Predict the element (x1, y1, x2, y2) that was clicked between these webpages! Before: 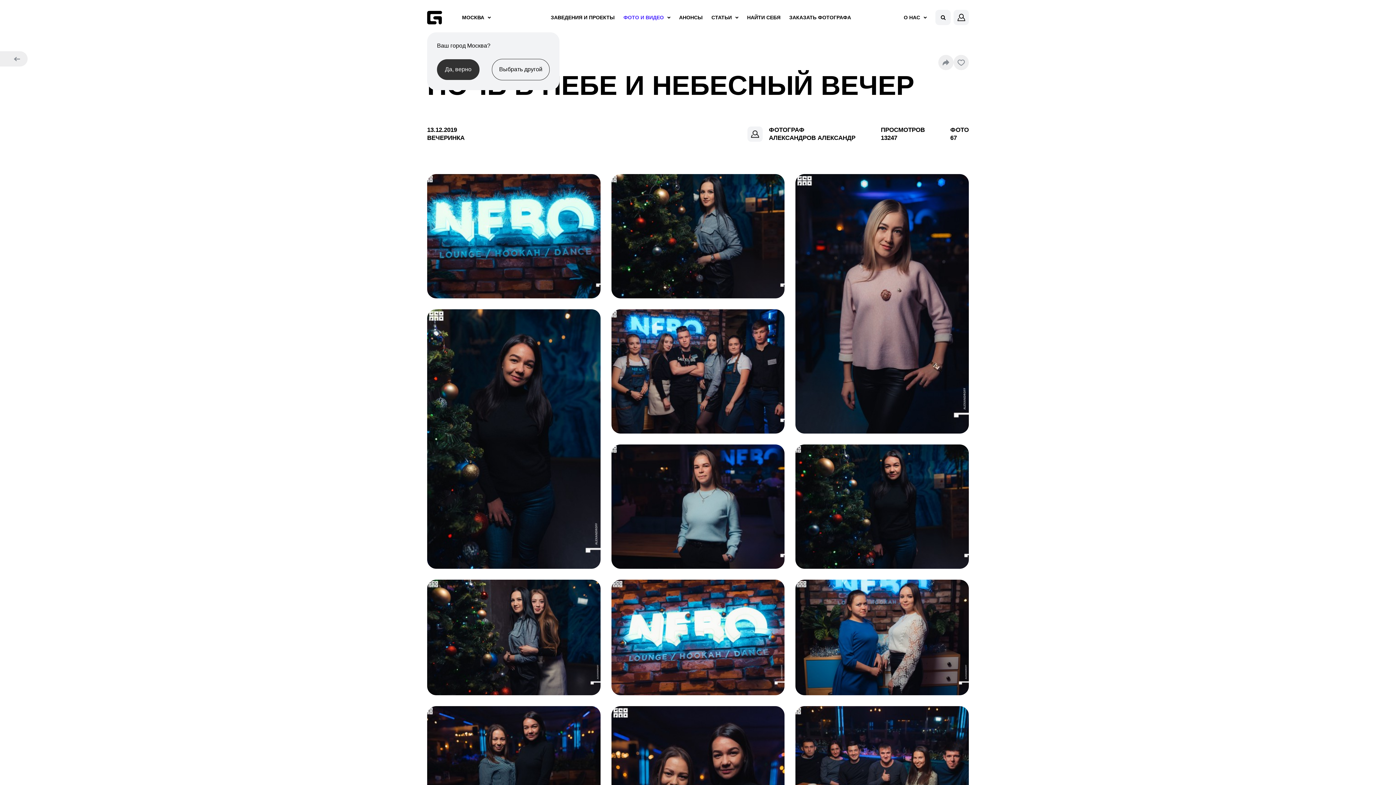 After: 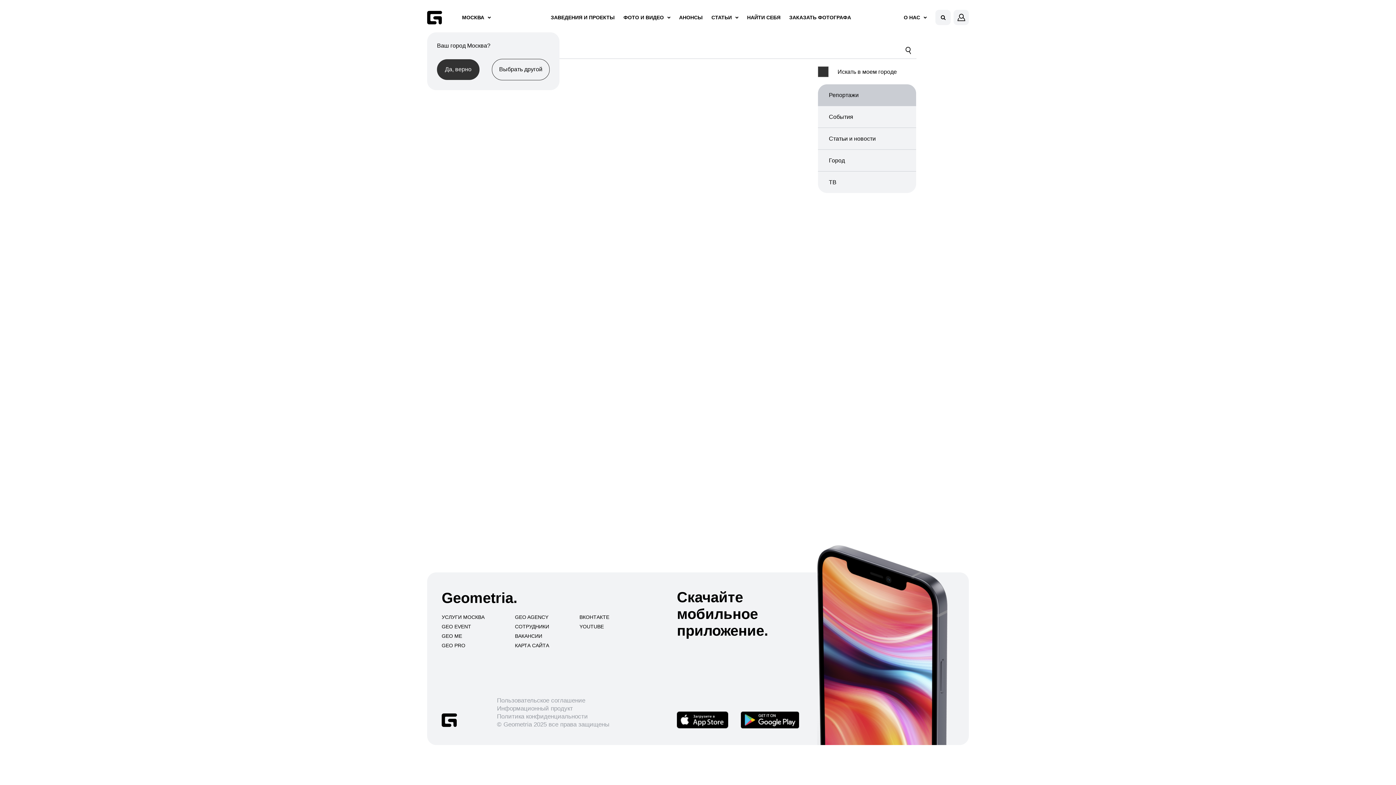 Action: bbox: (935, 9, 950, 25)